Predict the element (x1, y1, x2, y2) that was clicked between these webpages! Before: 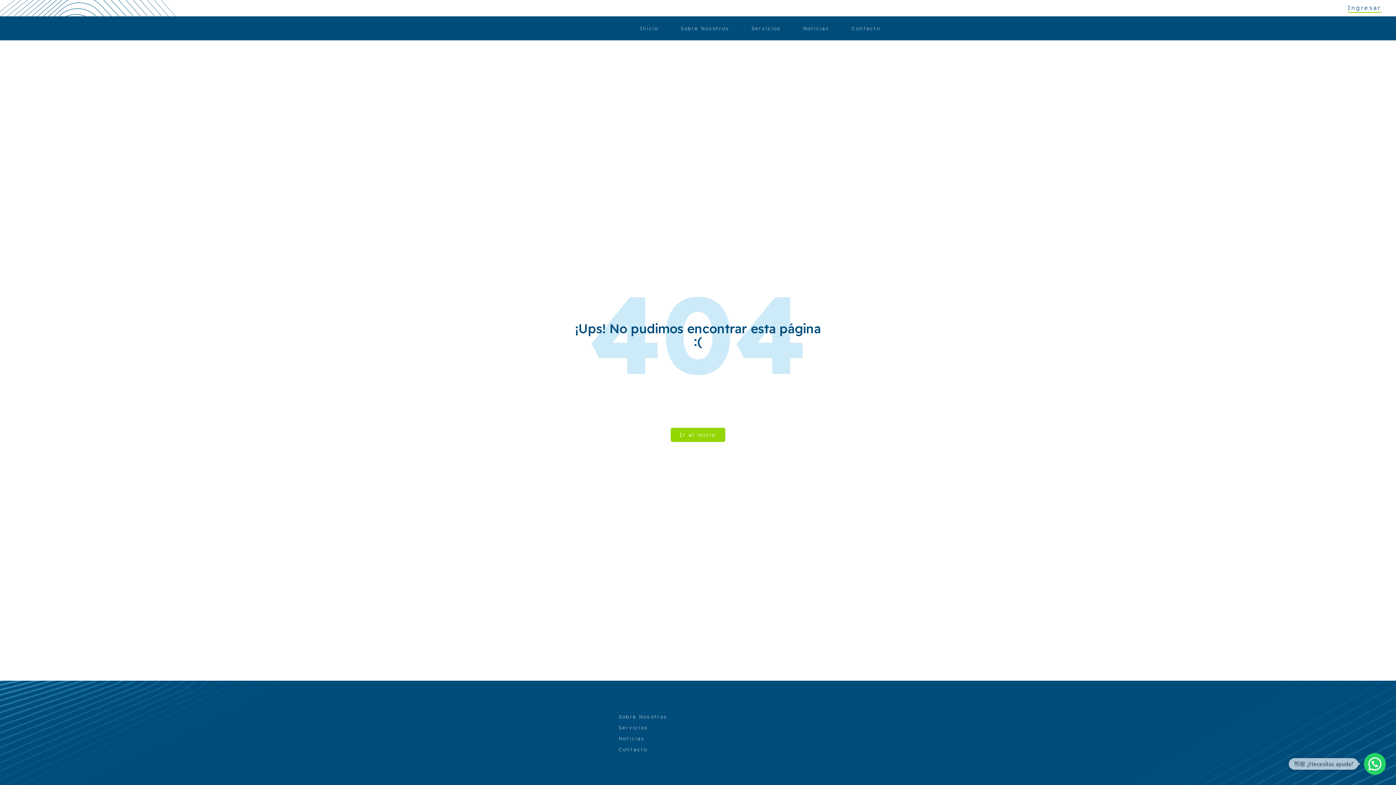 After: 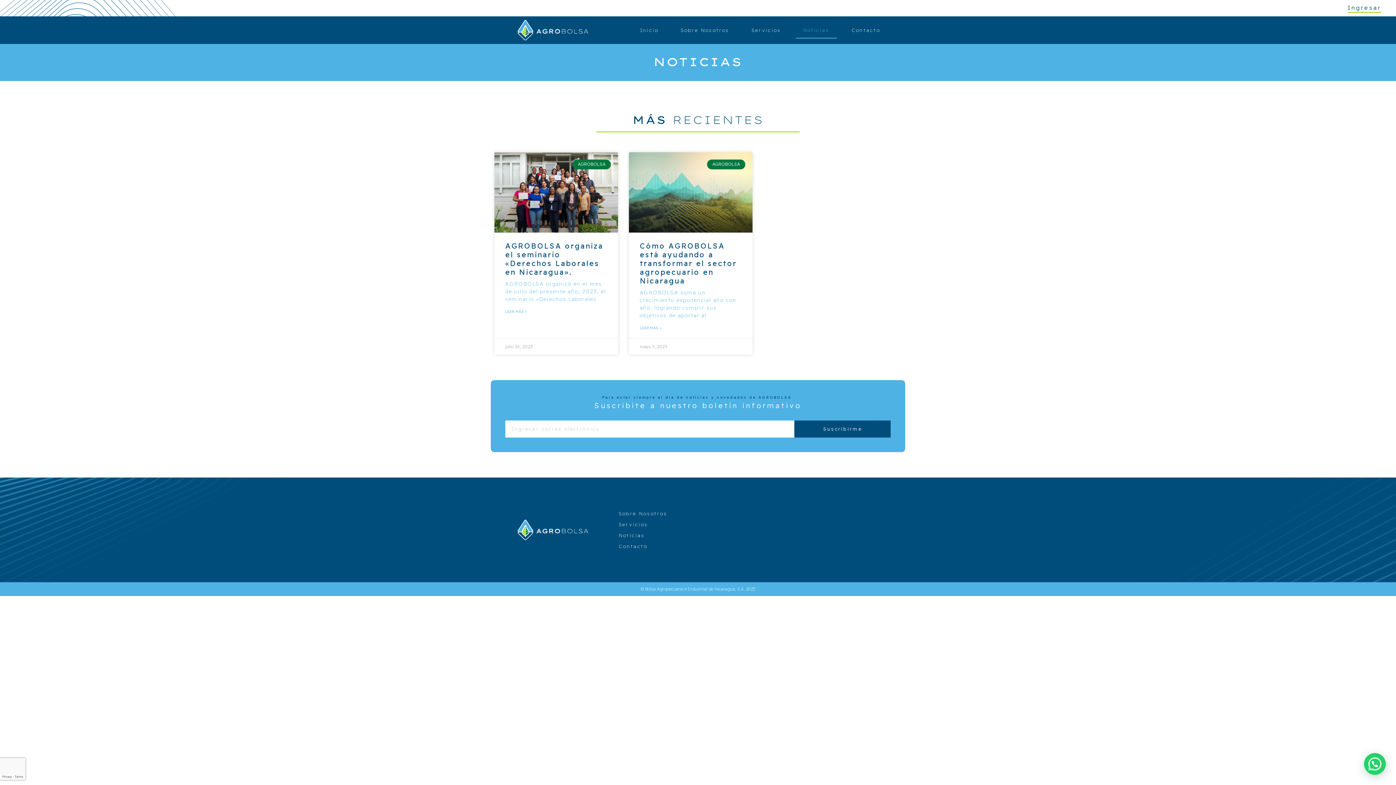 Action: bbox: (618, 735, 645, 741) label: Noticias